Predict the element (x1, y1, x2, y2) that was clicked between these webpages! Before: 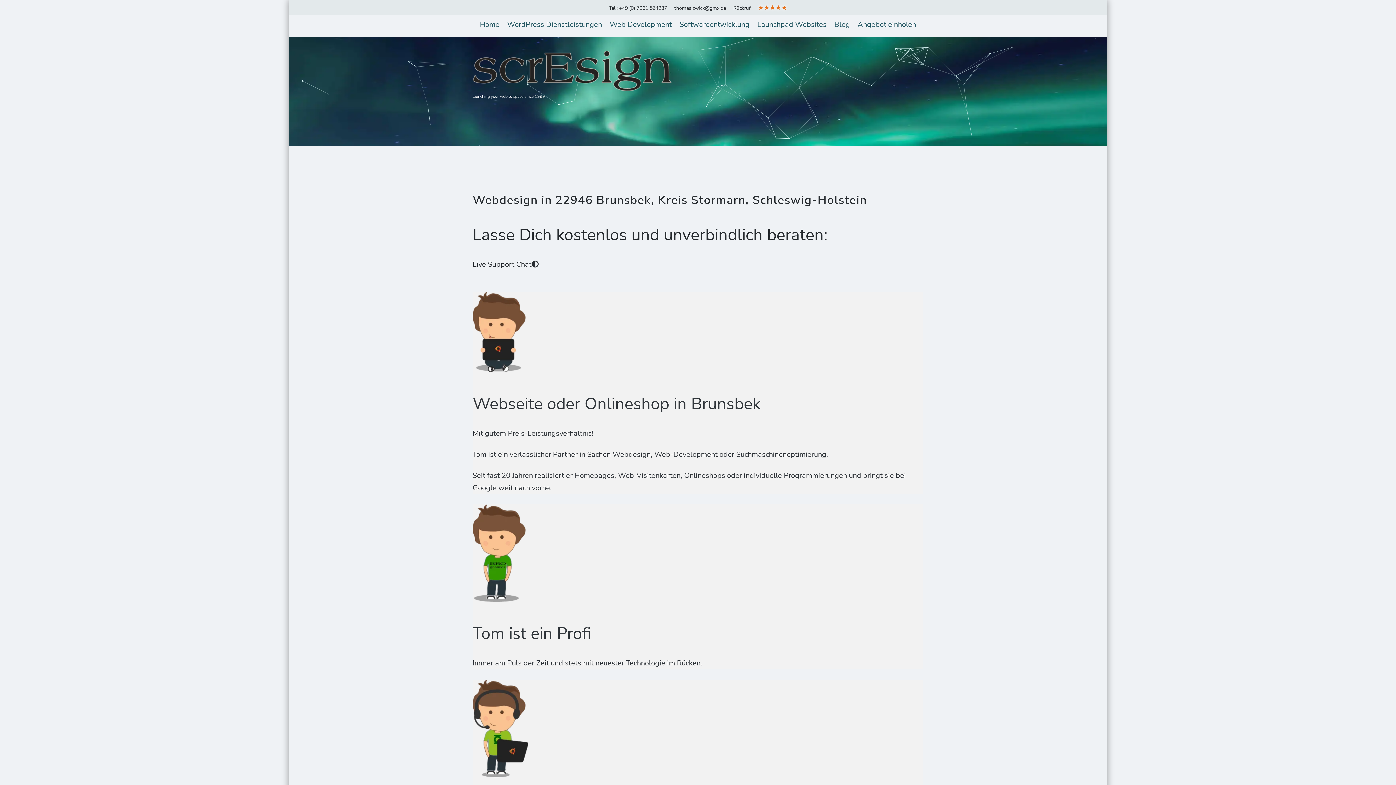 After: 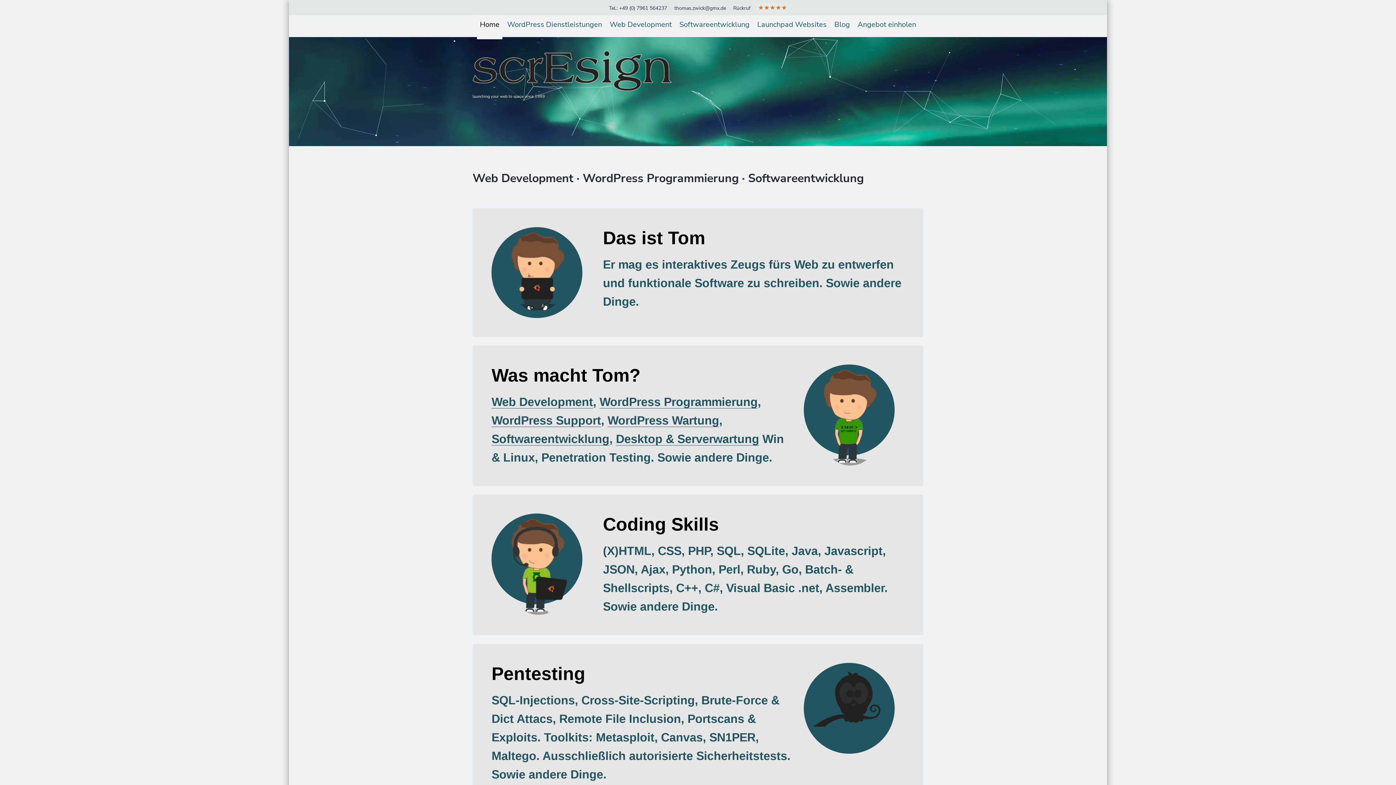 Action: bbox: (477, 15, 502, 34) label: Home